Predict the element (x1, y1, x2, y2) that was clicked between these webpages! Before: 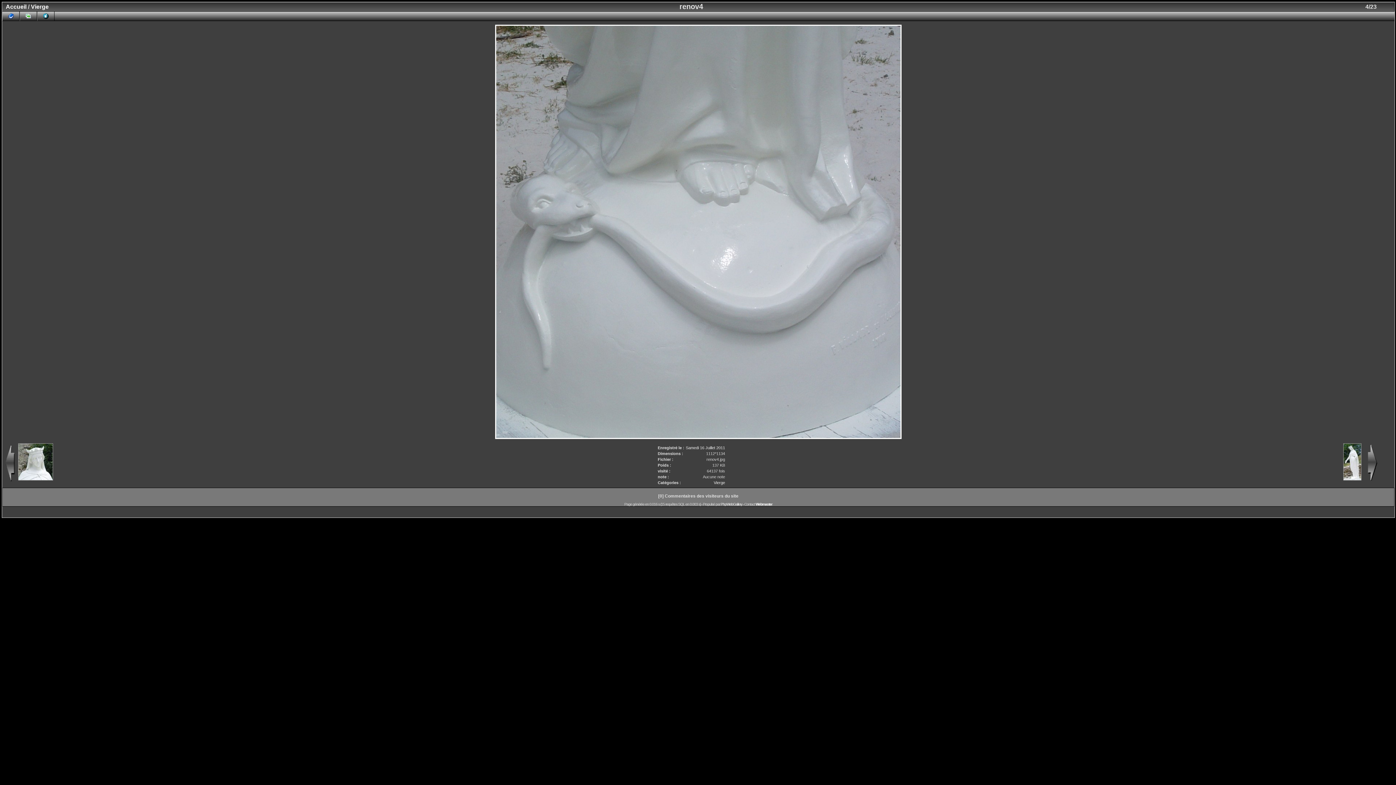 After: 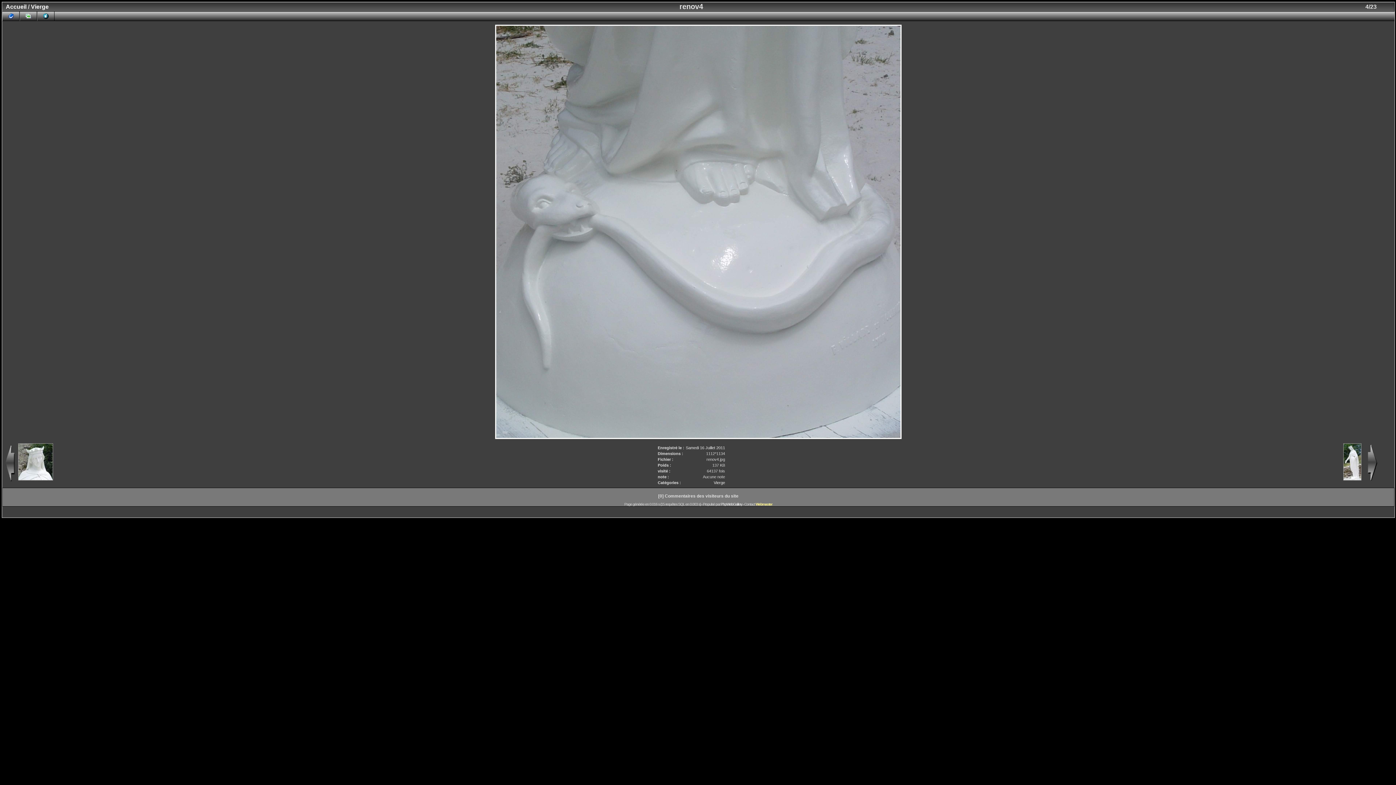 Action: bbox: (755, 502, 772, 506) label: Webmaster